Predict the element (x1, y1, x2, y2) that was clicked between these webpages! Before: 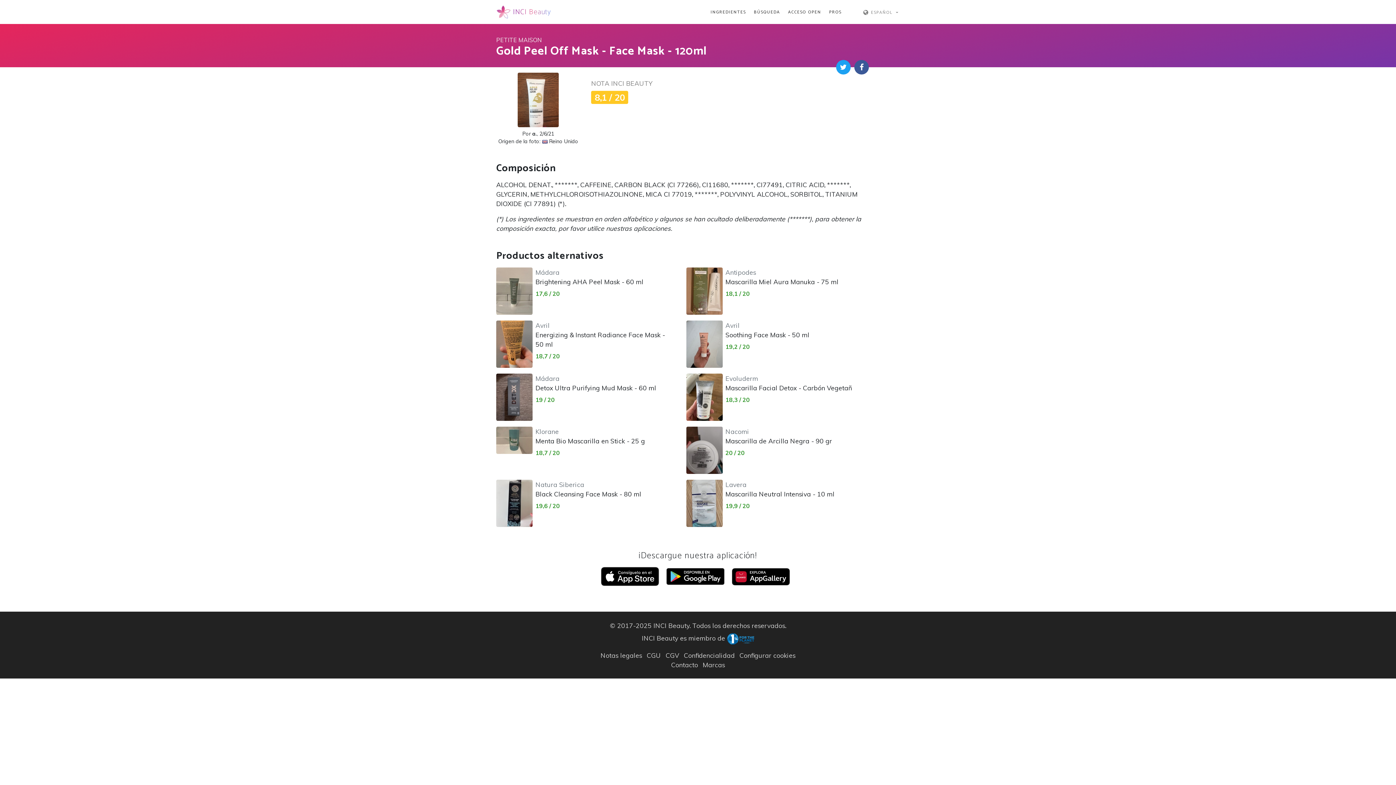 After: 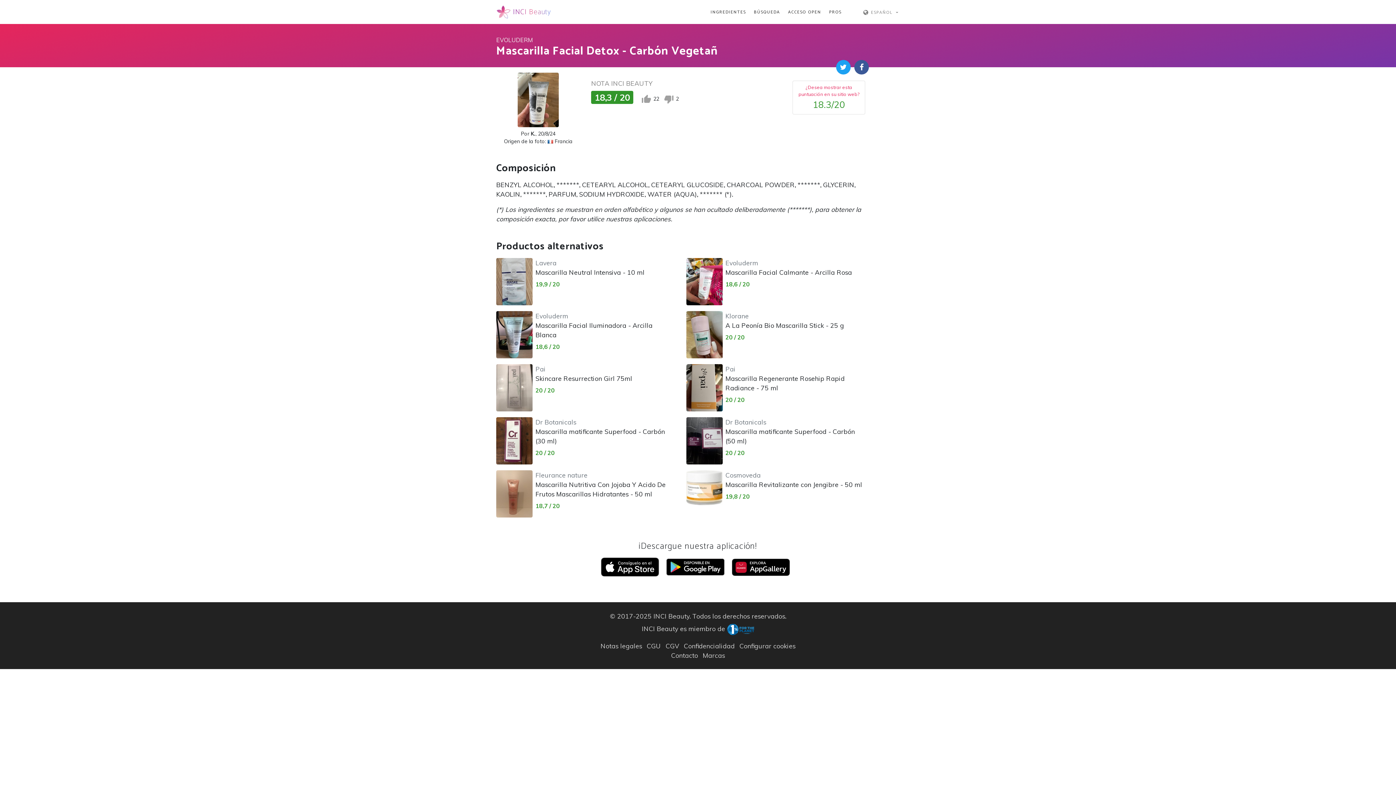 Action: bbox: (725, 373, 852, 392) label: Evoluderm
Mascarilla Facial Detox - Carbón Vegetañ